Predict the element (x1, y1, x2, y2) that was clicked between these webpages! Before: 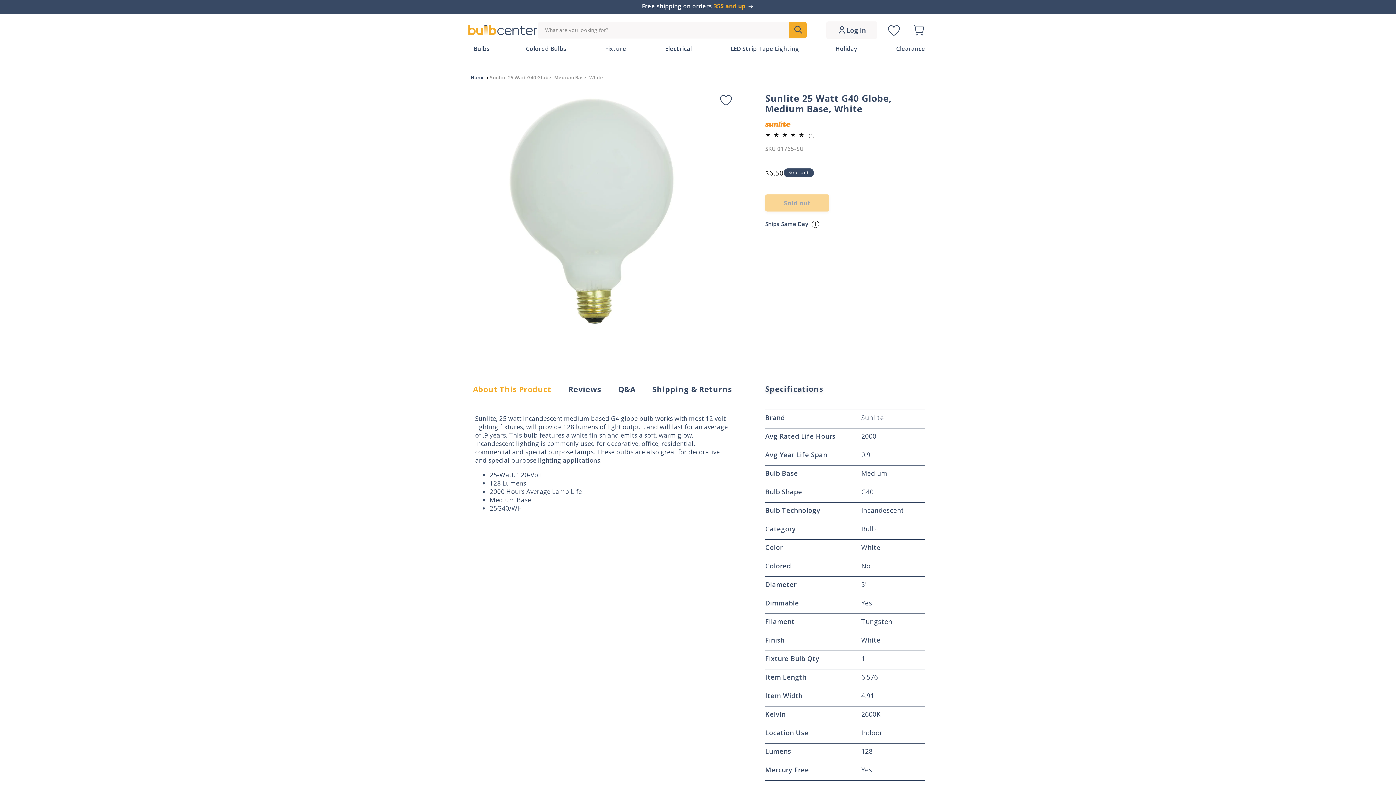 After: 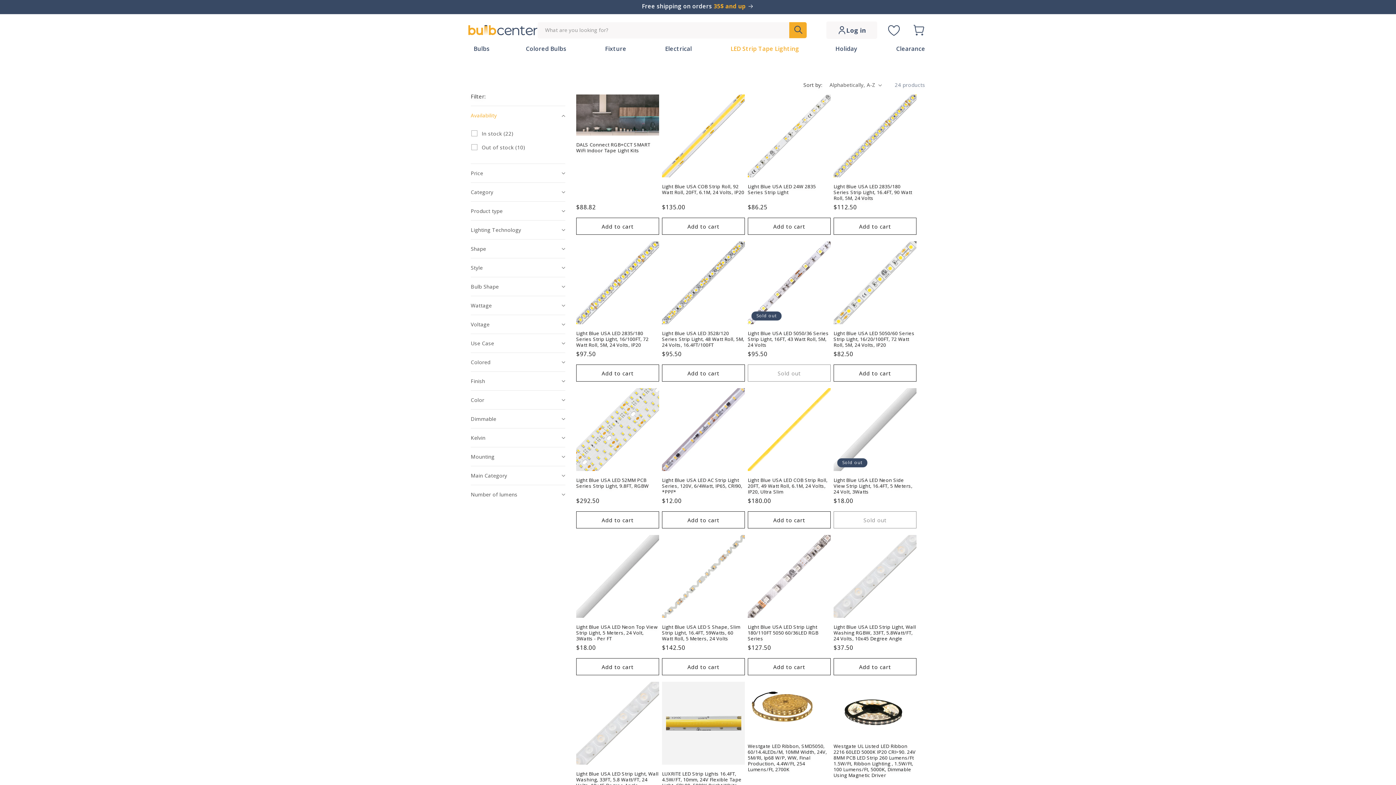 Action: bbox: (723, 46, 806, 58) label: LED Strip Tape Lighting